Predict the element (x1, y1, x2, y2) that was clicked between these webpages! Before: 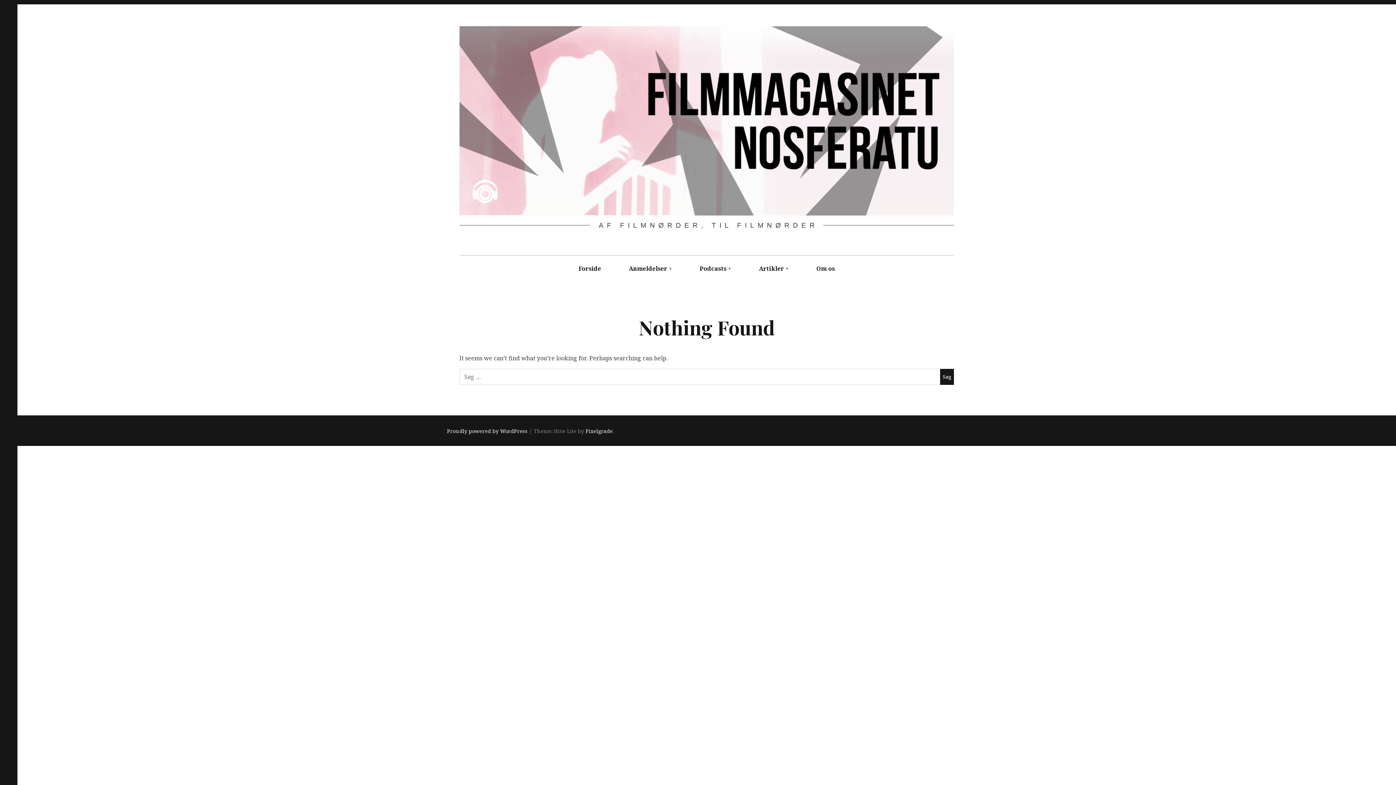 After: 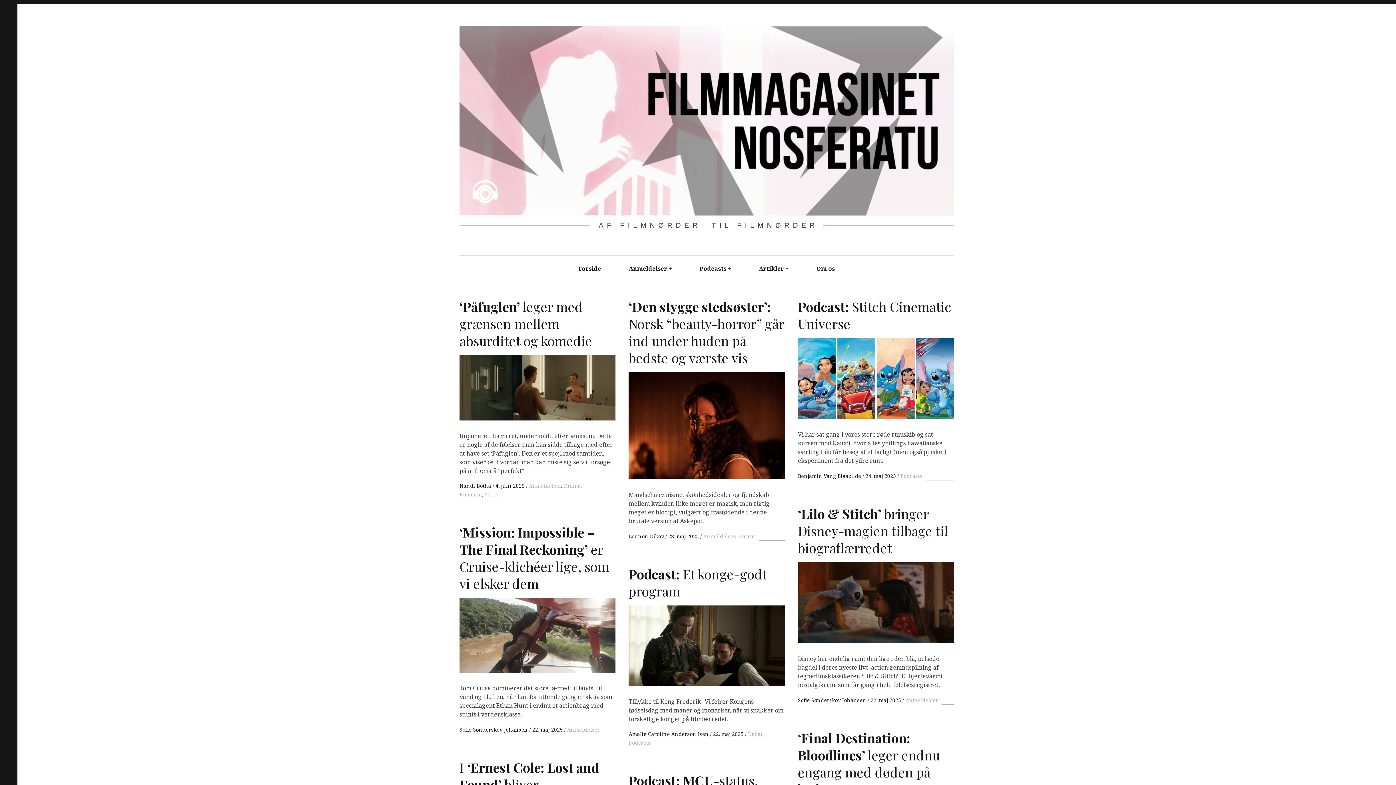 Action: bbox: (459, 209, 954, 217)